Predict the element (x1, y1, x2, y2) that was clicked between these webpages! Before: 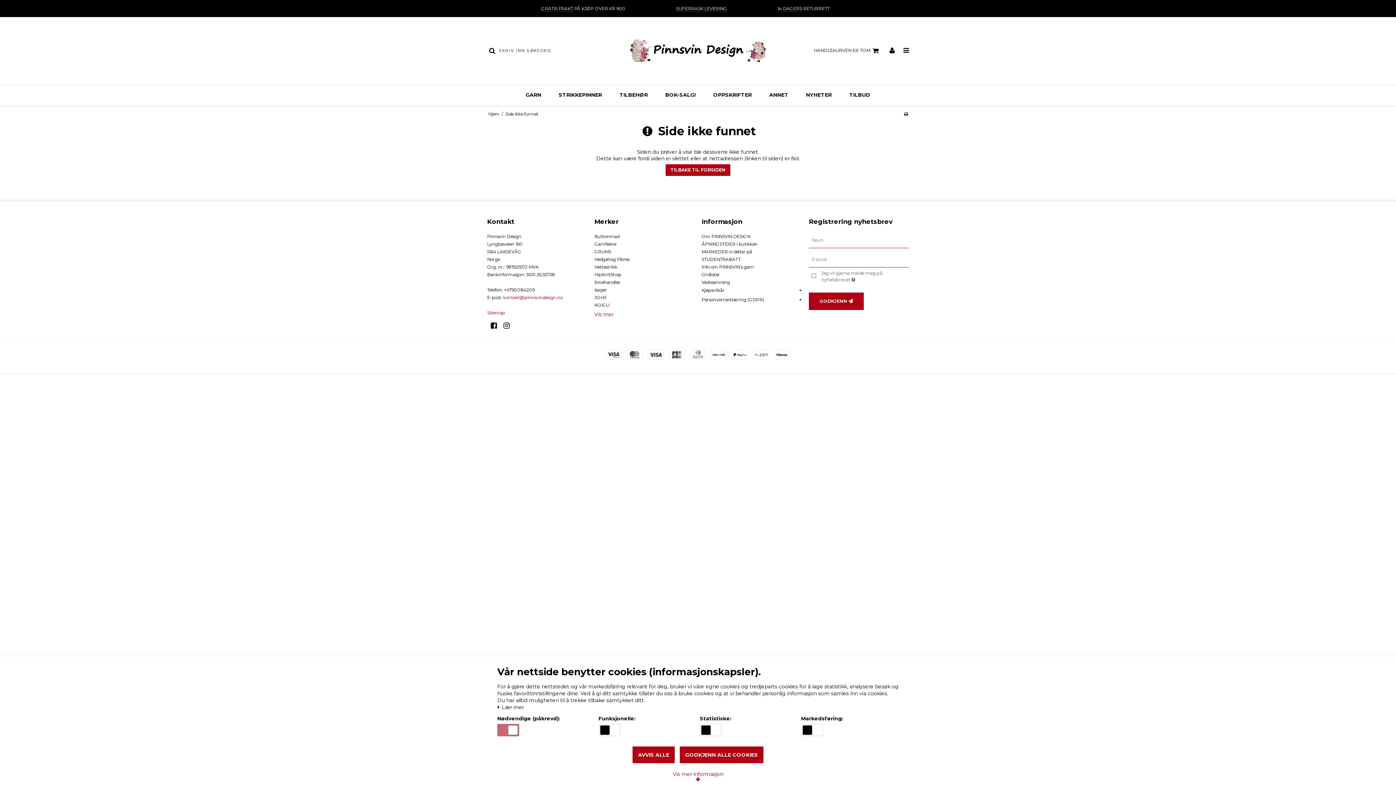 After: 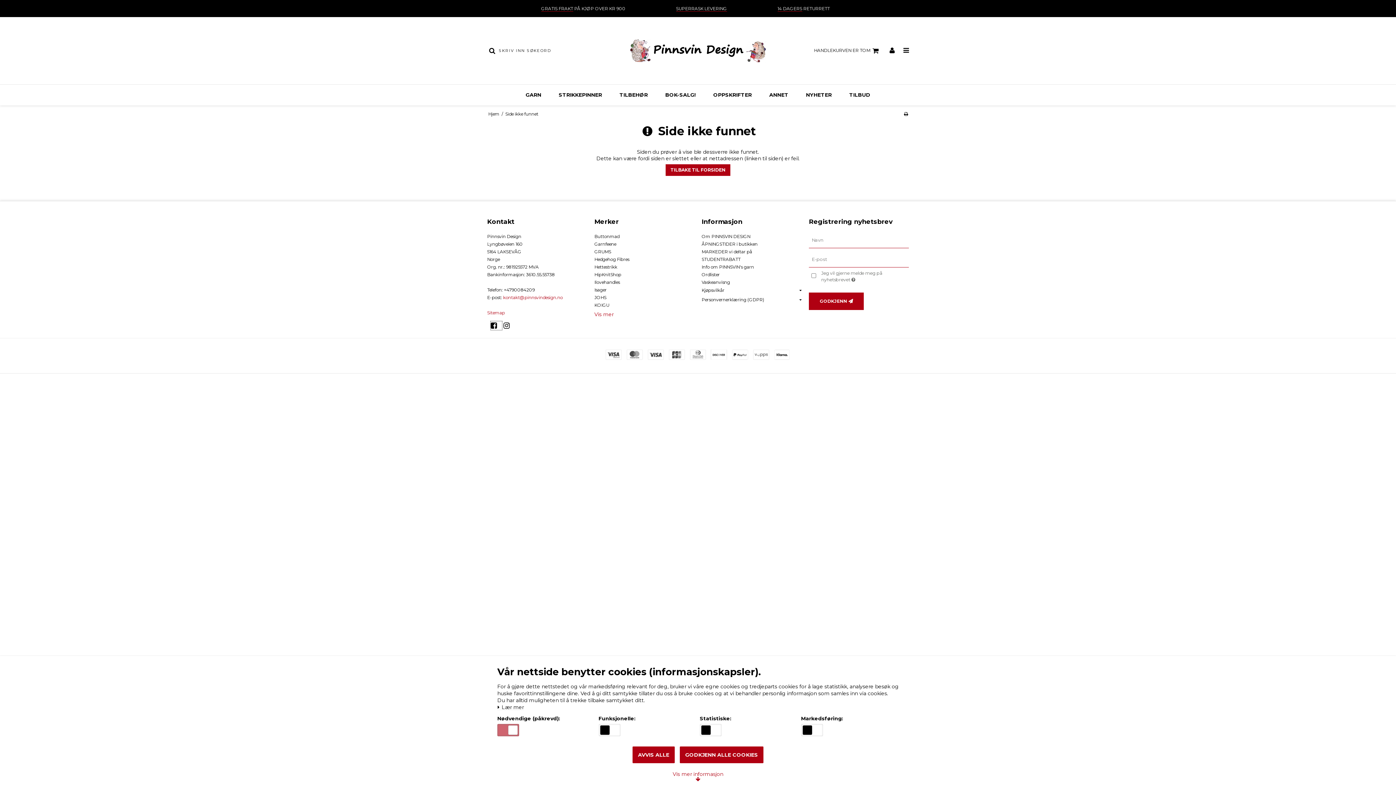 Action: bbox: (490, 321, 502, 330)